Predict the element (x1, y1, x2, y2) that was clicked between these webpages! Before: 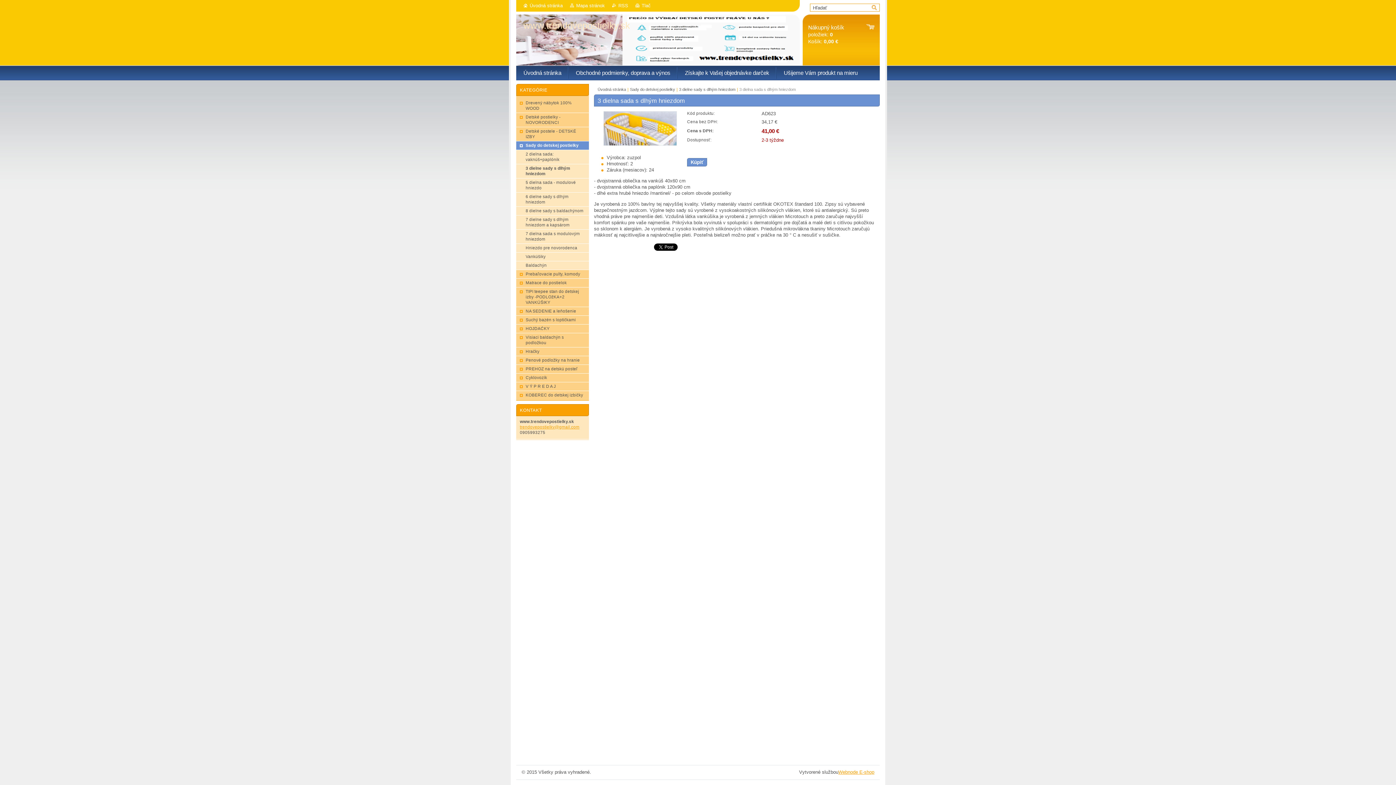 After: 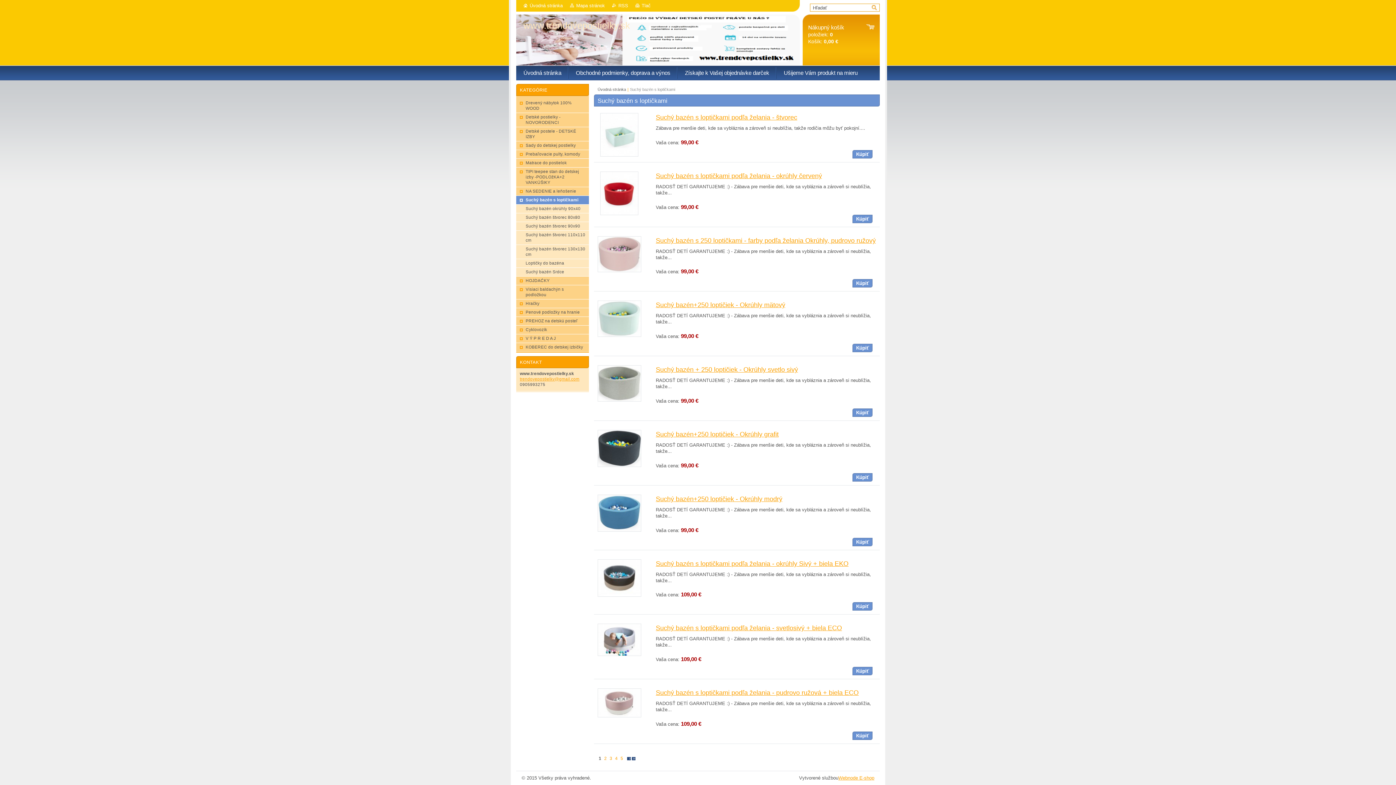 Action: bbox: (516, 316, 589, 324) label: Suchý bazén s loptičkami